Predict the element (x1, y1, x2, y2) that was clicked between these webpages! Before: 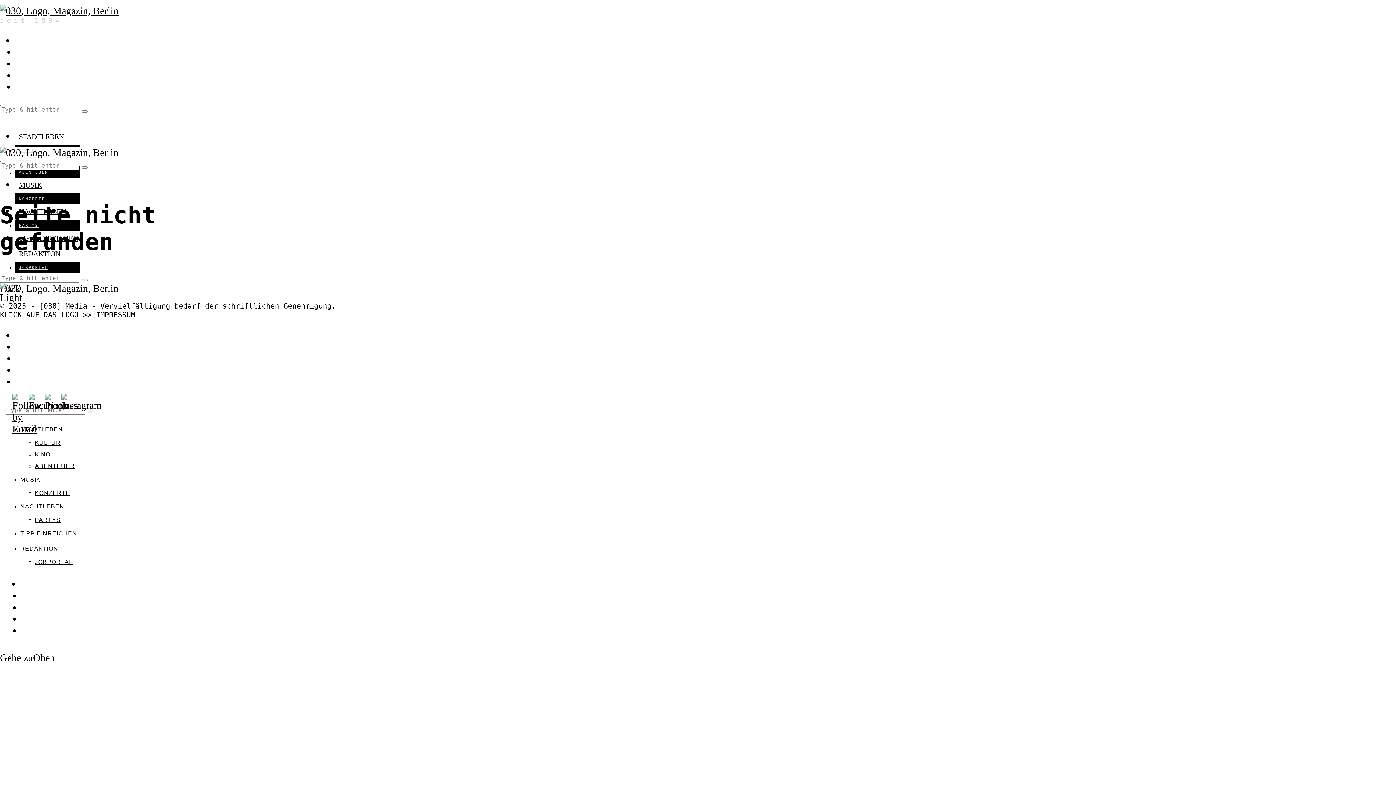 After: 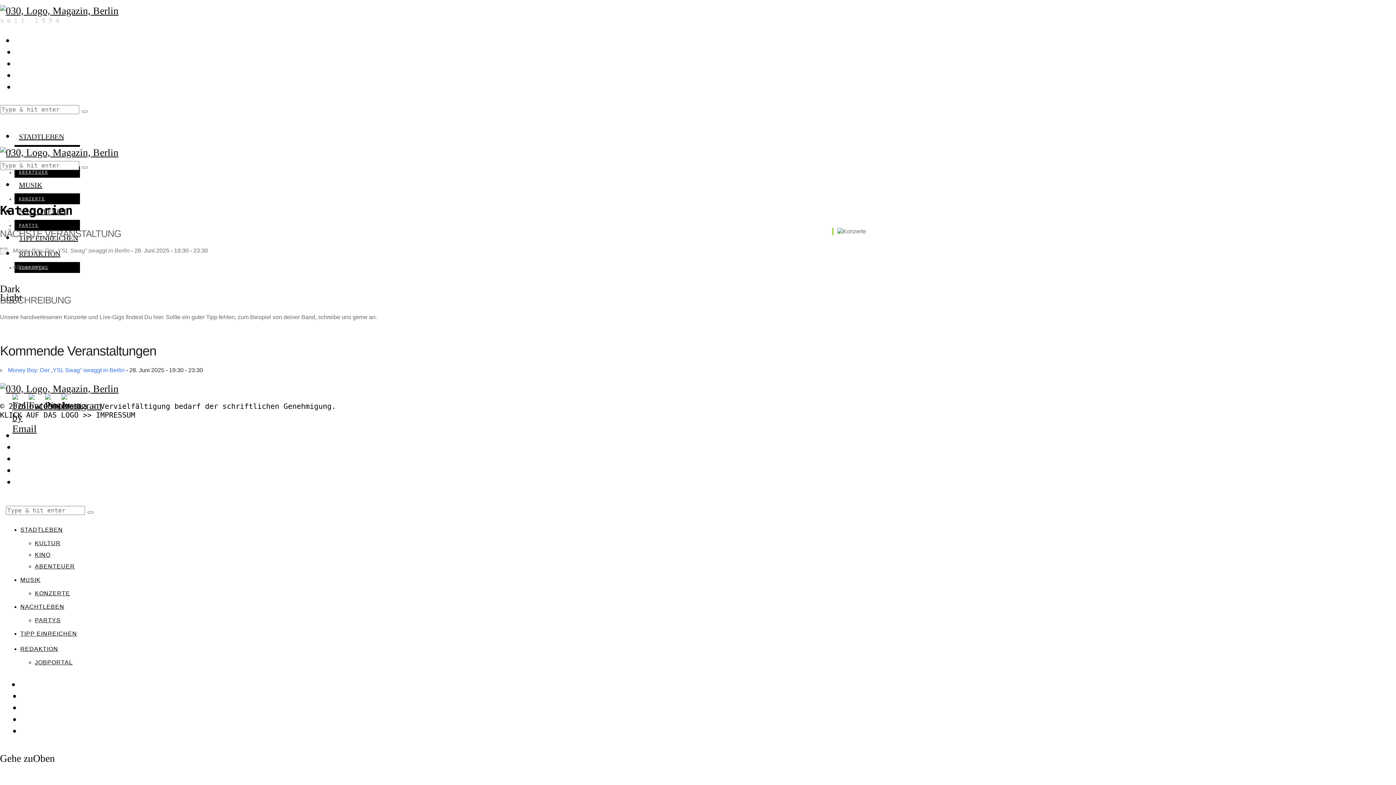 Action: label: KONZERTE bbox: (14, 196, 50, 201)